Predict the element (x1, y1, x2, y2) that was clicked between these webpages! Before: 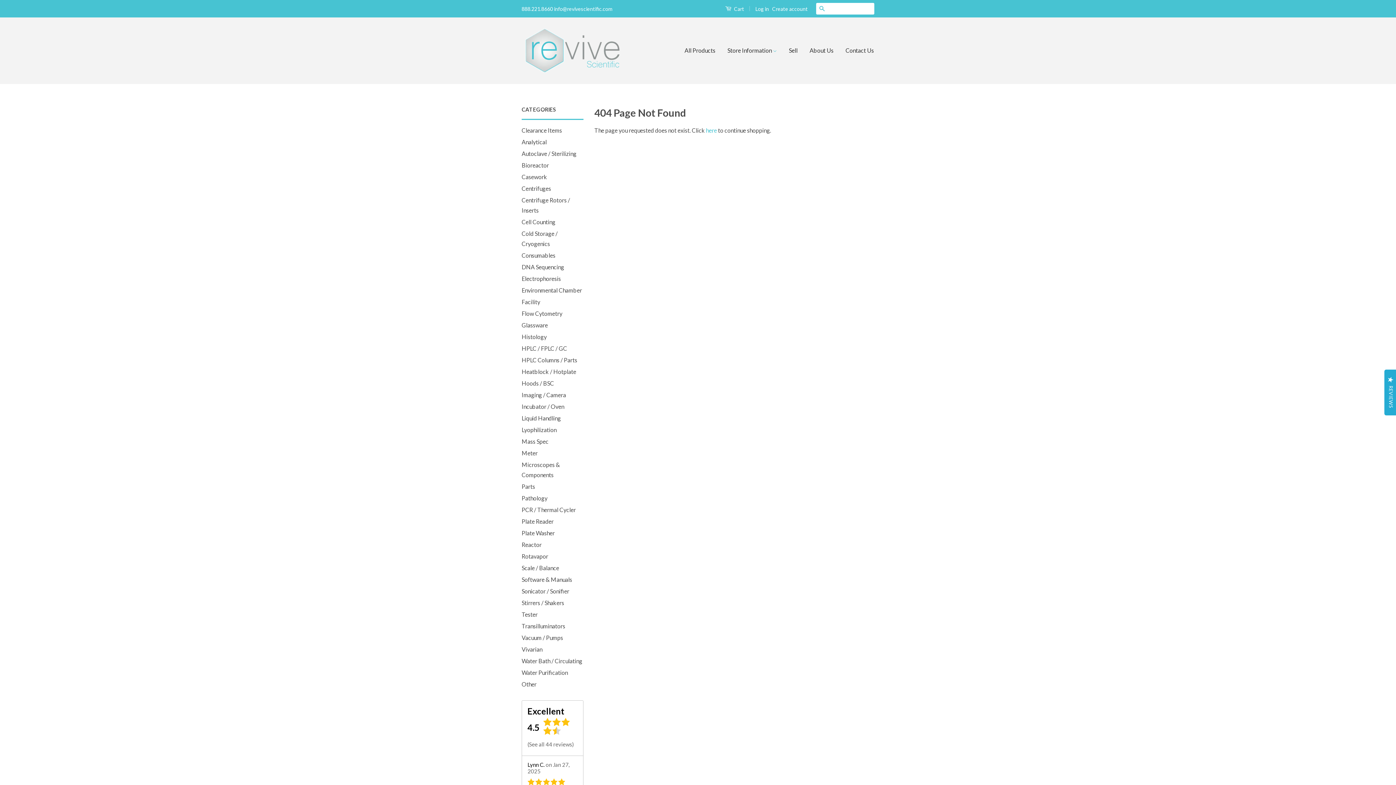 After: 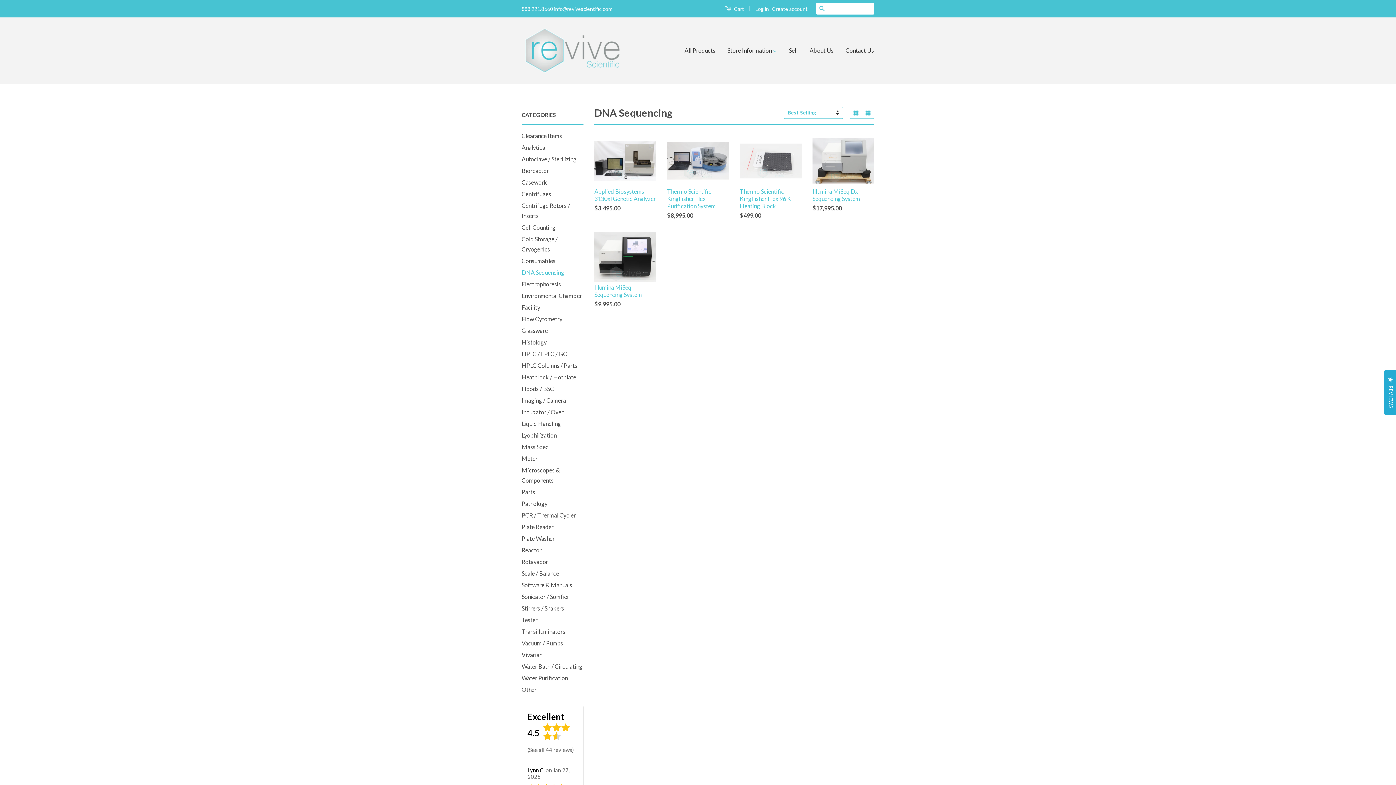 Action: bbox: (521, 263, 564, 270) label: DNA Sequencing